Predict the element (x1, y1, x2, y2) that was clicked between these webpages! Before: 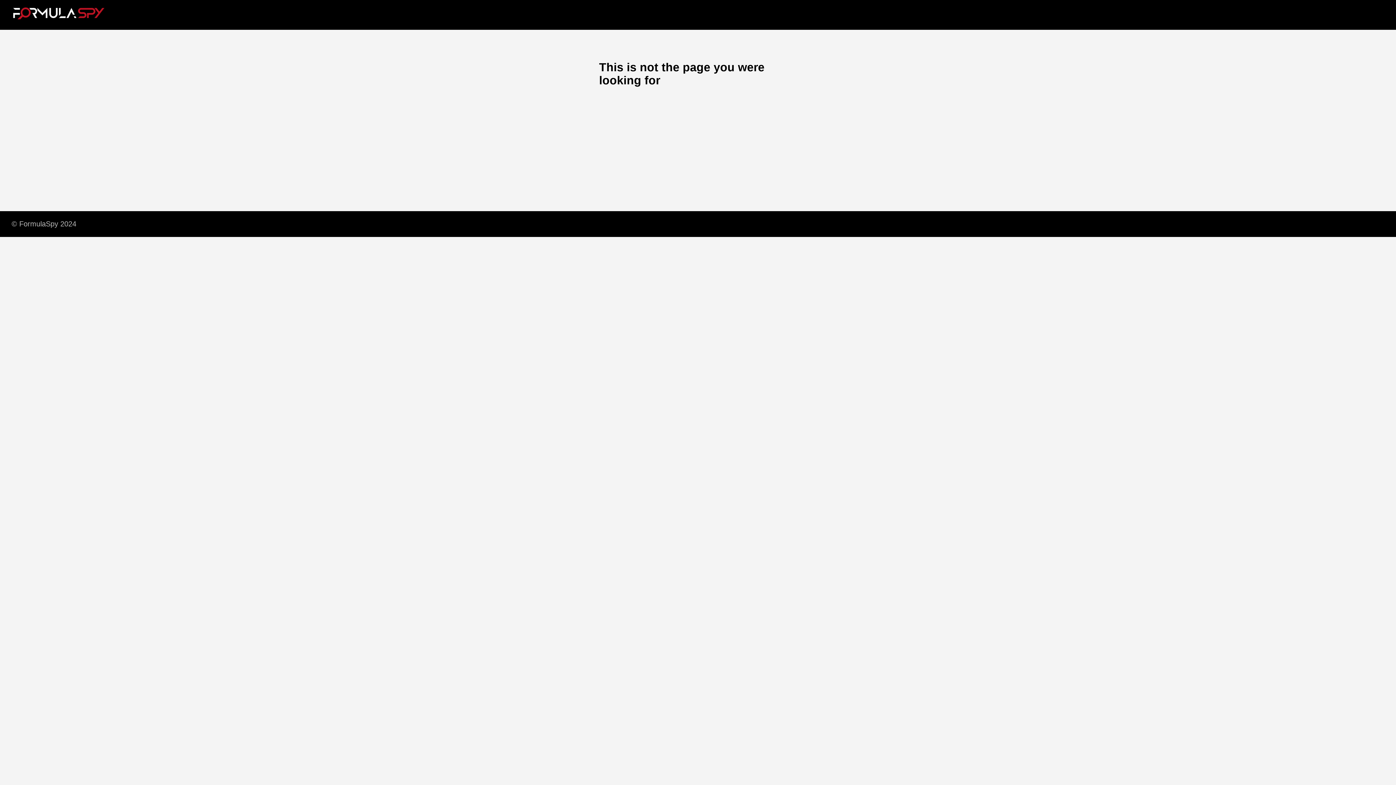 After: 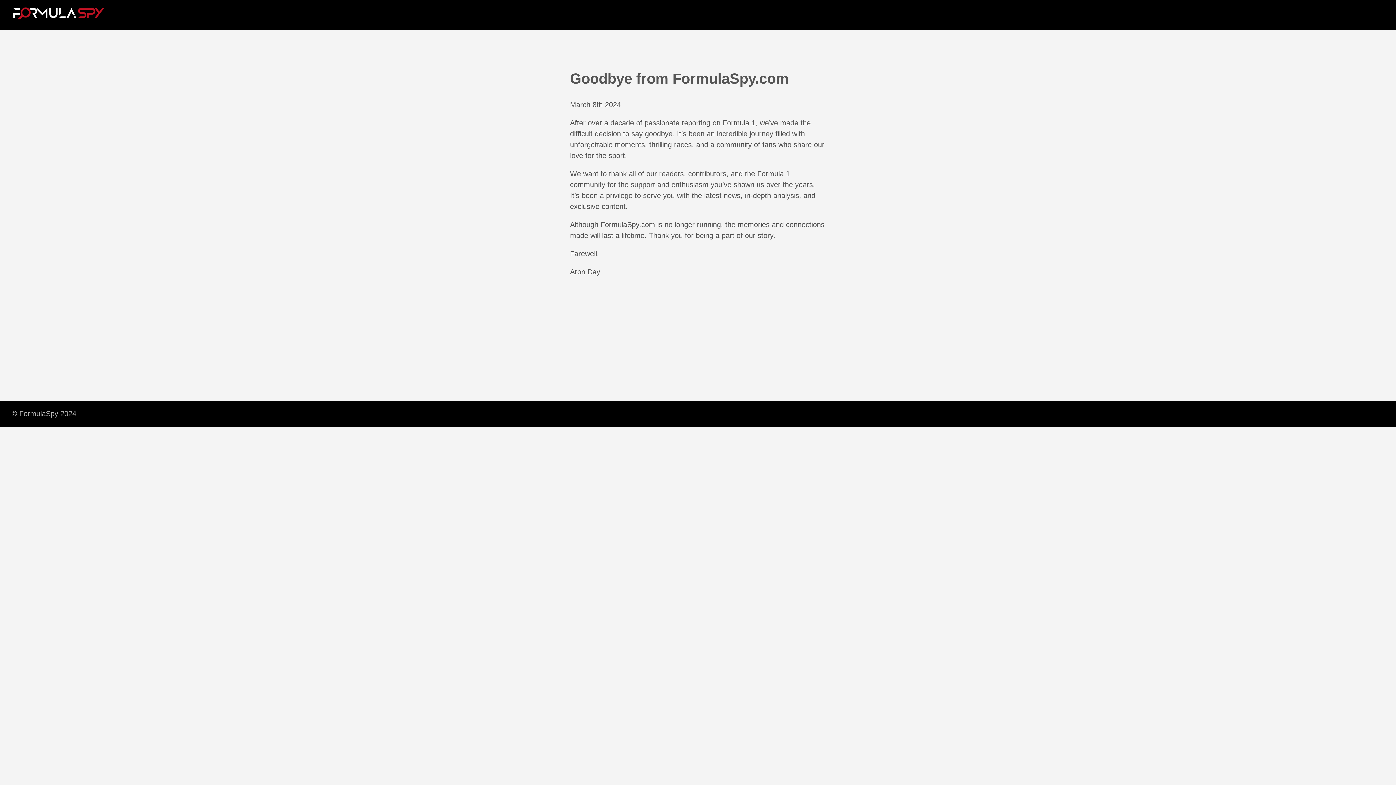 Action: bbox: (5, 216, 82, 231) label: © FormulaSpy 2024